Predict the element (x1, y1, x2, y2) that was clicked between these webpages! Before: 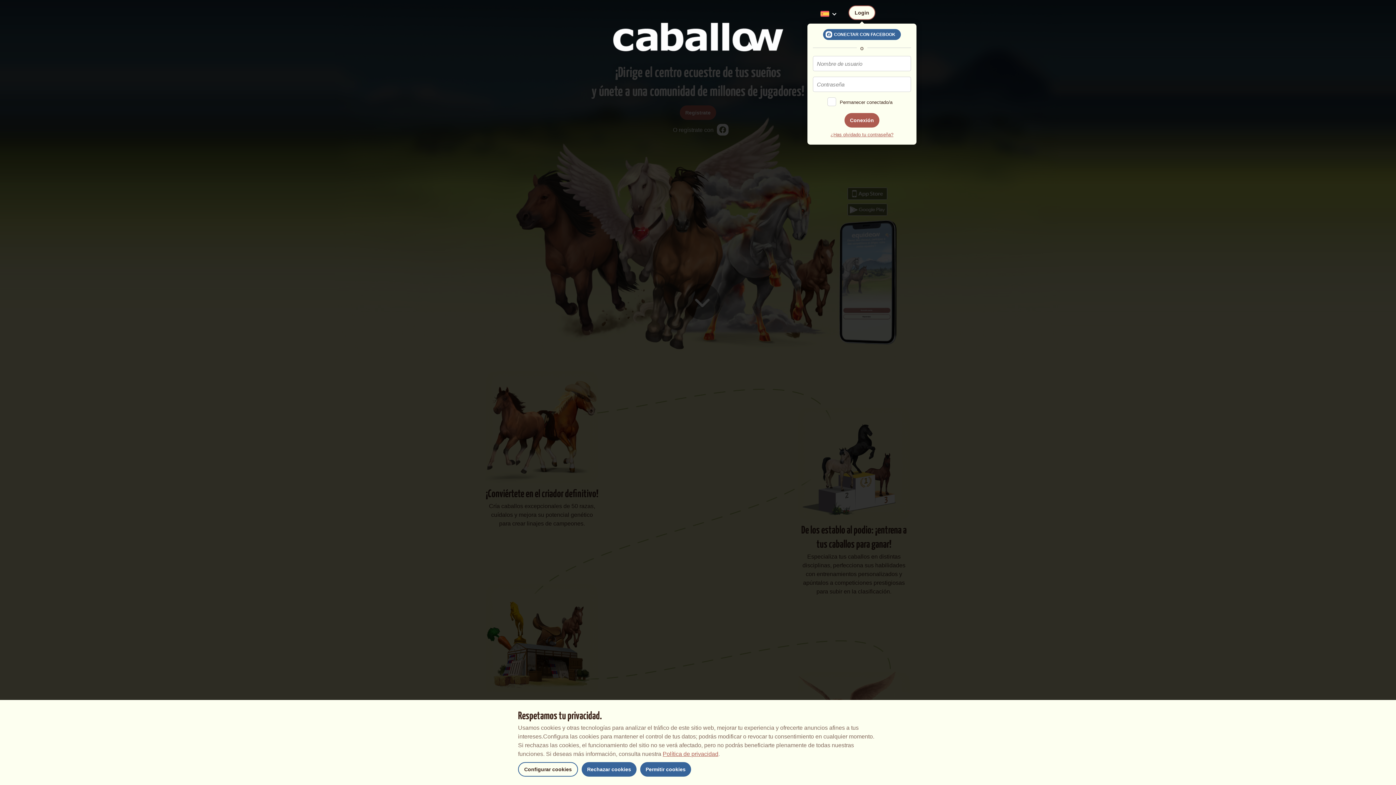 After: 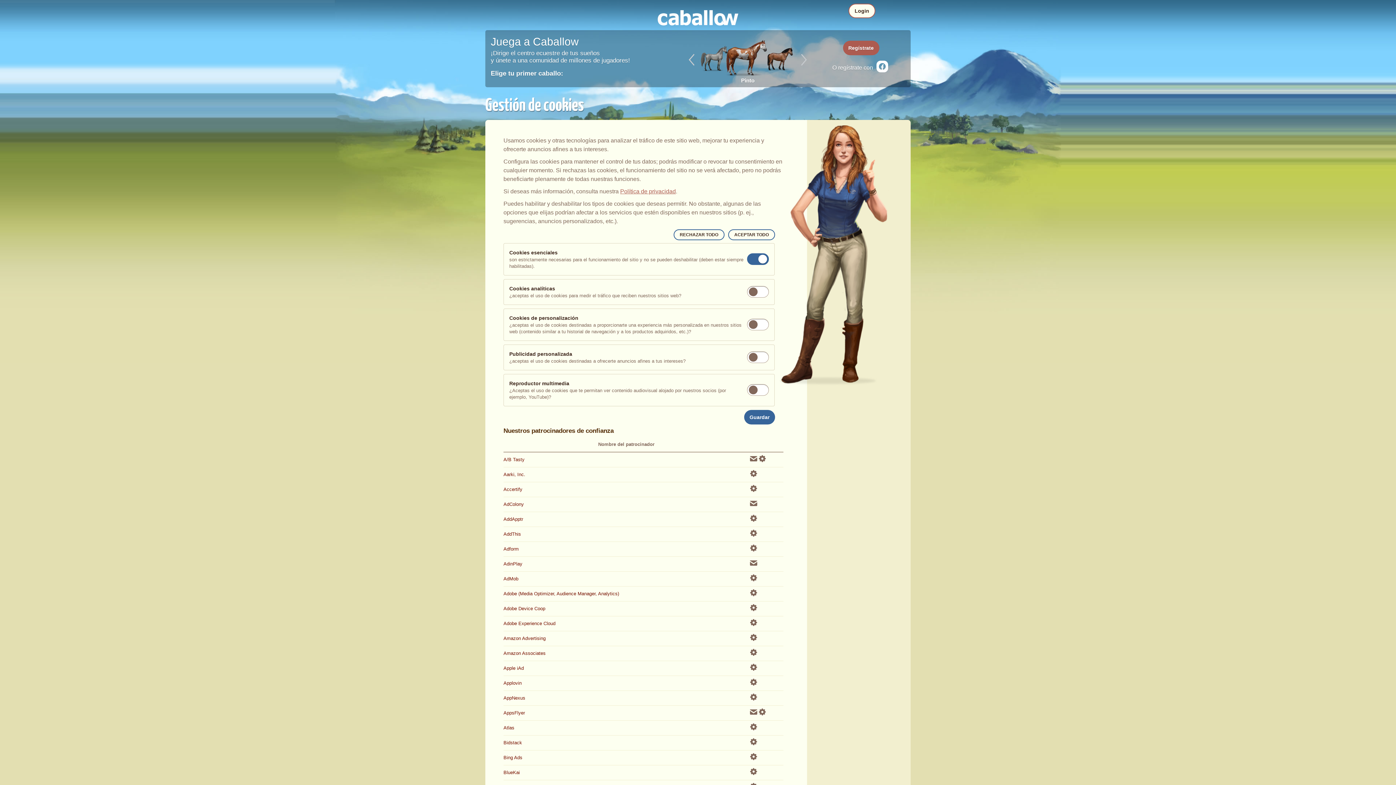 Action: bbox: (518, 762, 578, 777) label: Configurar cookies